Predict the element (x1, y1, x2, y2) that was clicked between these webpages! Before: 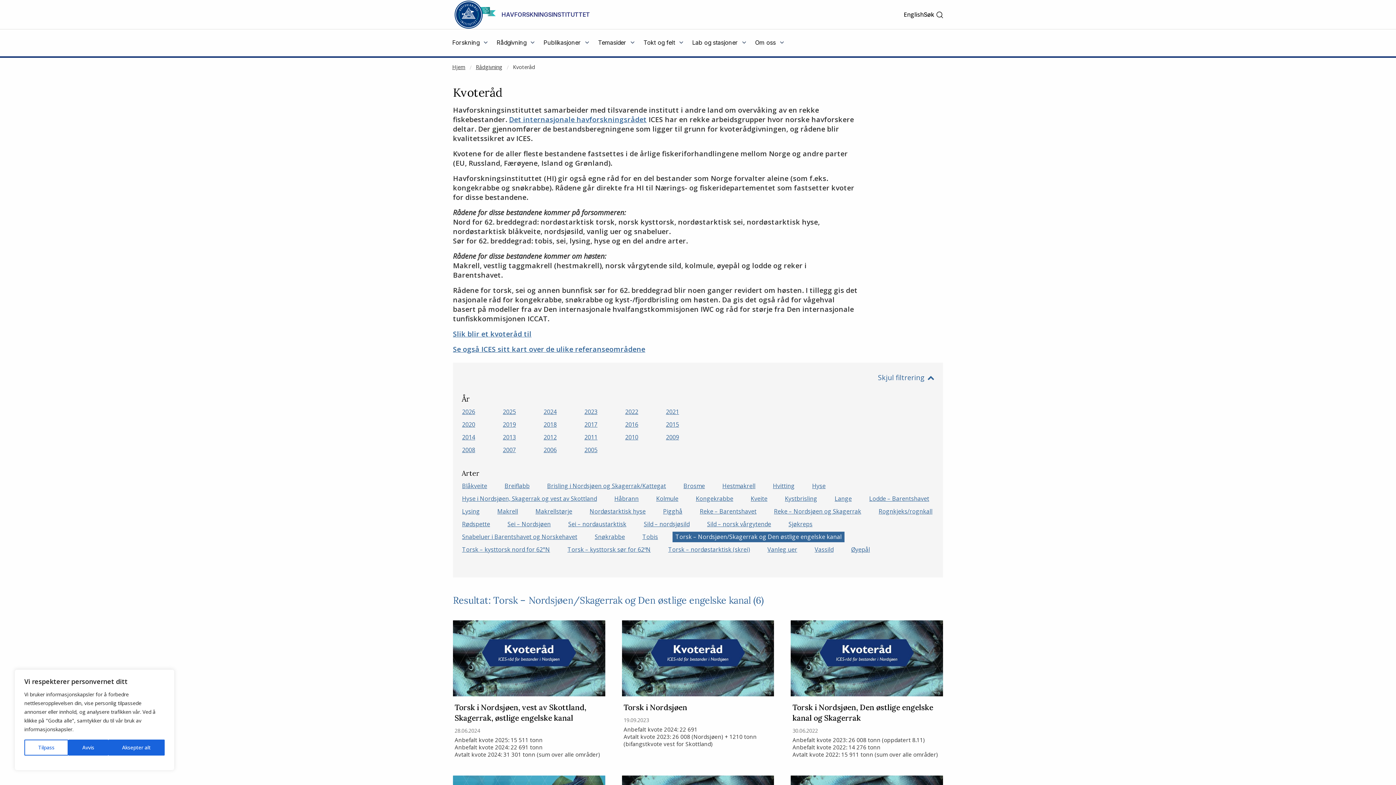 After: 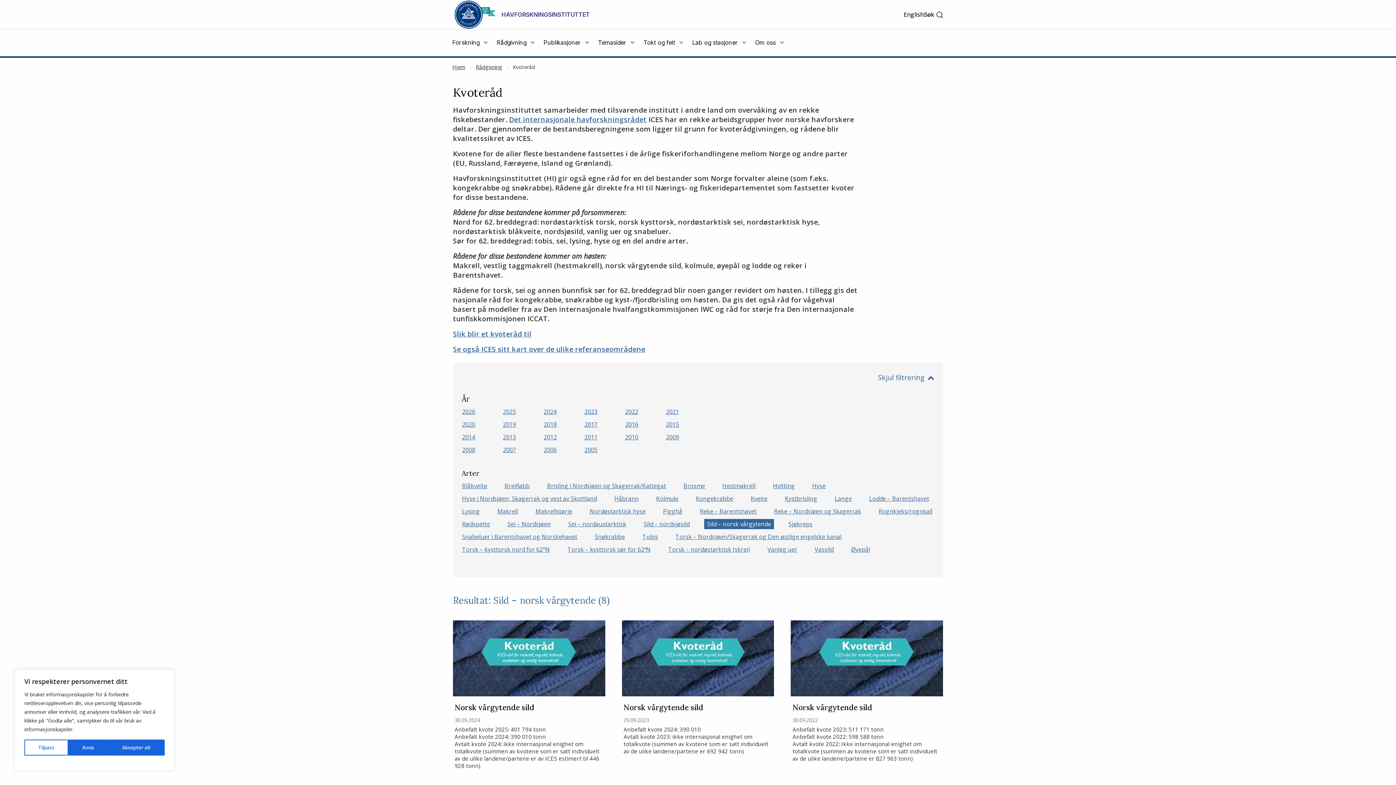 Action: label: Sild – norsk vårgytende bbox: (704, 519, 774, 529)